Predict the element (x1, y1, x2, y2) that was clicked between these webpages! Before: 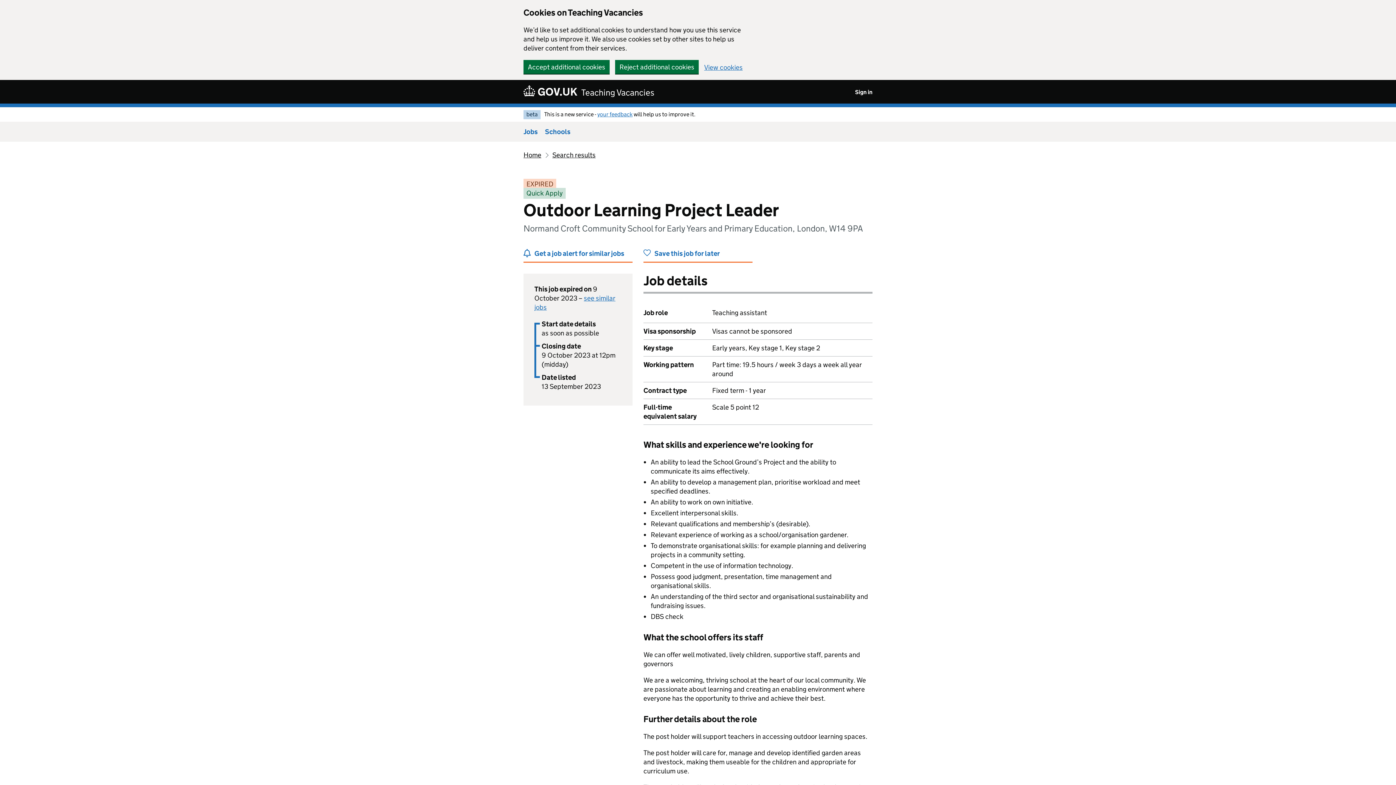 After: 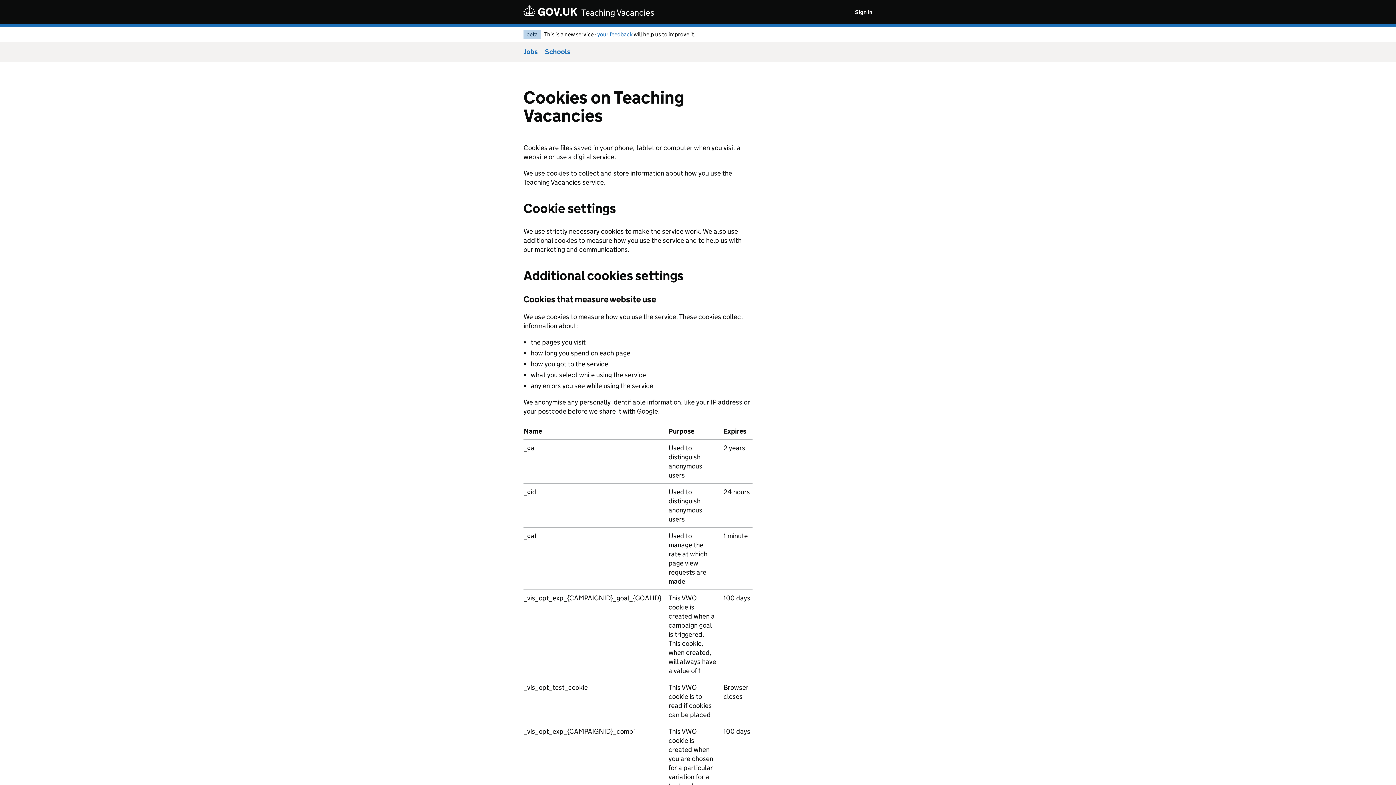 Action: bbox: (704, 63, 742, 70) label: View cookies